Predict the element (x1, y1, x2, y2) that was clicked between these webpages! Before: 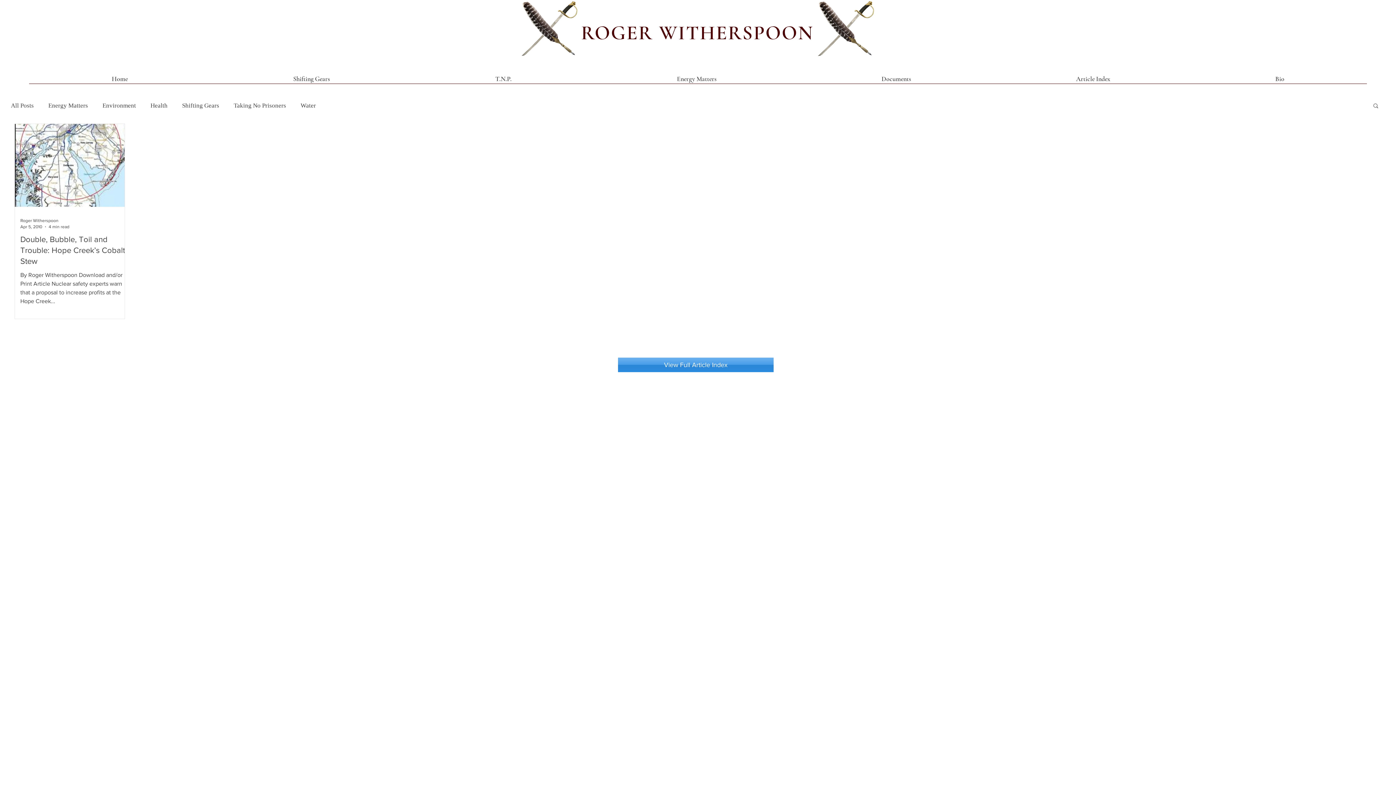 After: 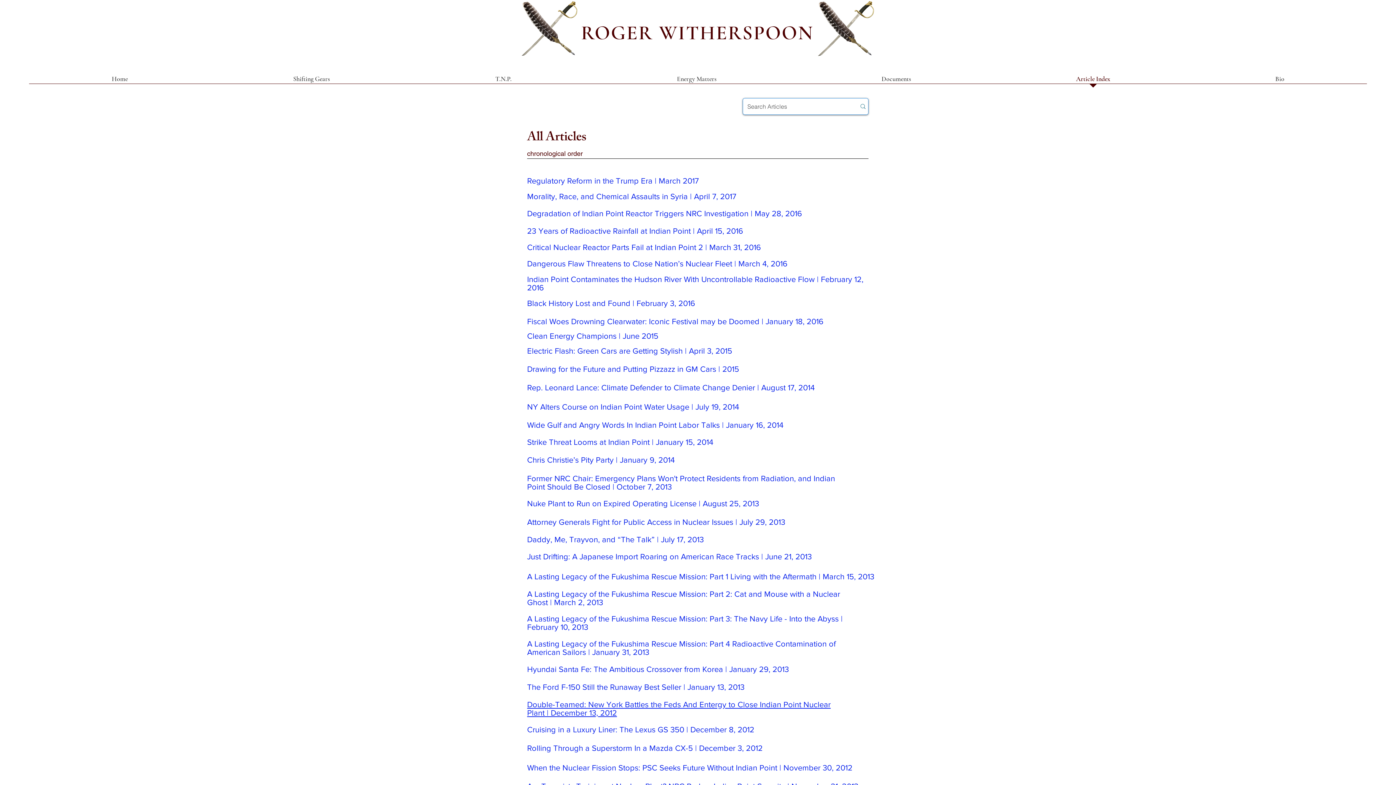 Action: label: View Full Article Index bbox: (618, 357, 773, 372)